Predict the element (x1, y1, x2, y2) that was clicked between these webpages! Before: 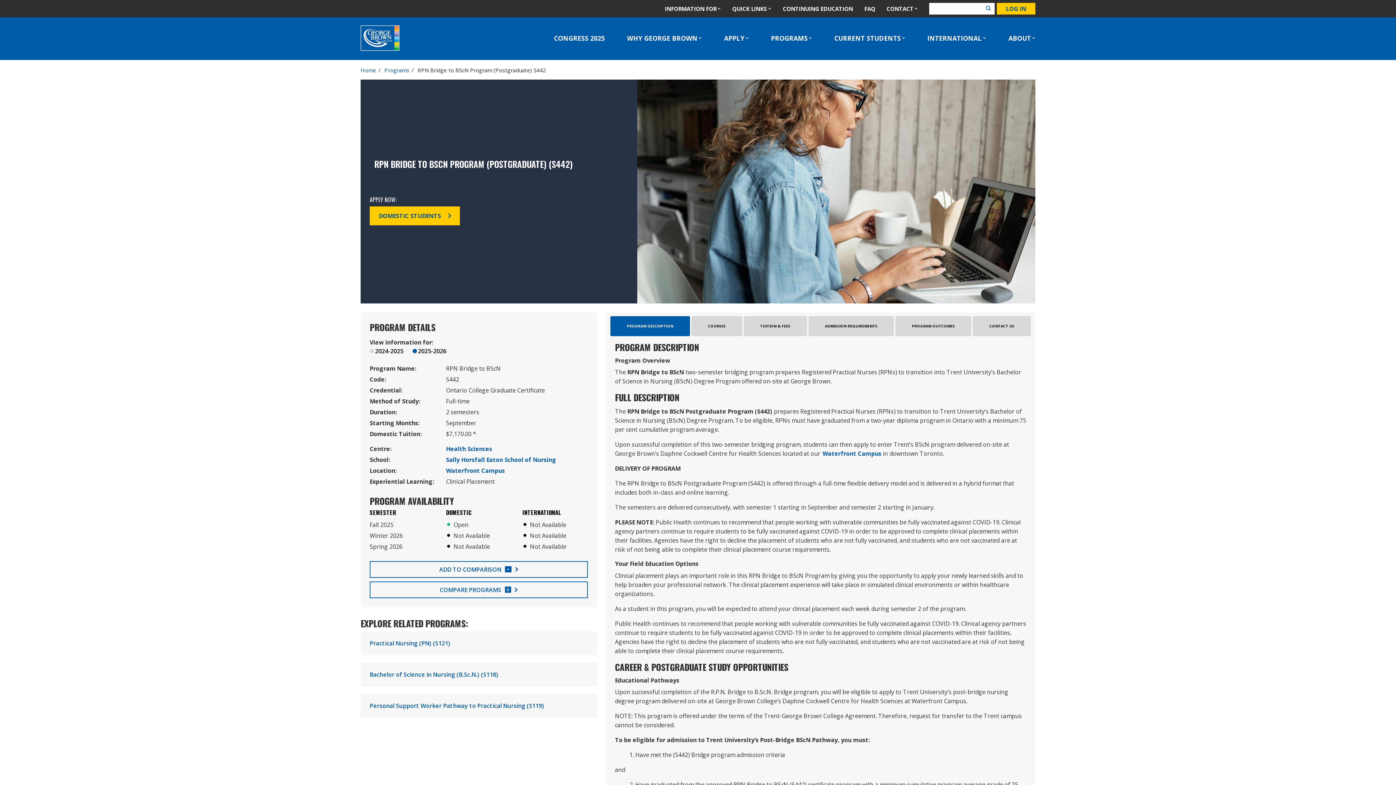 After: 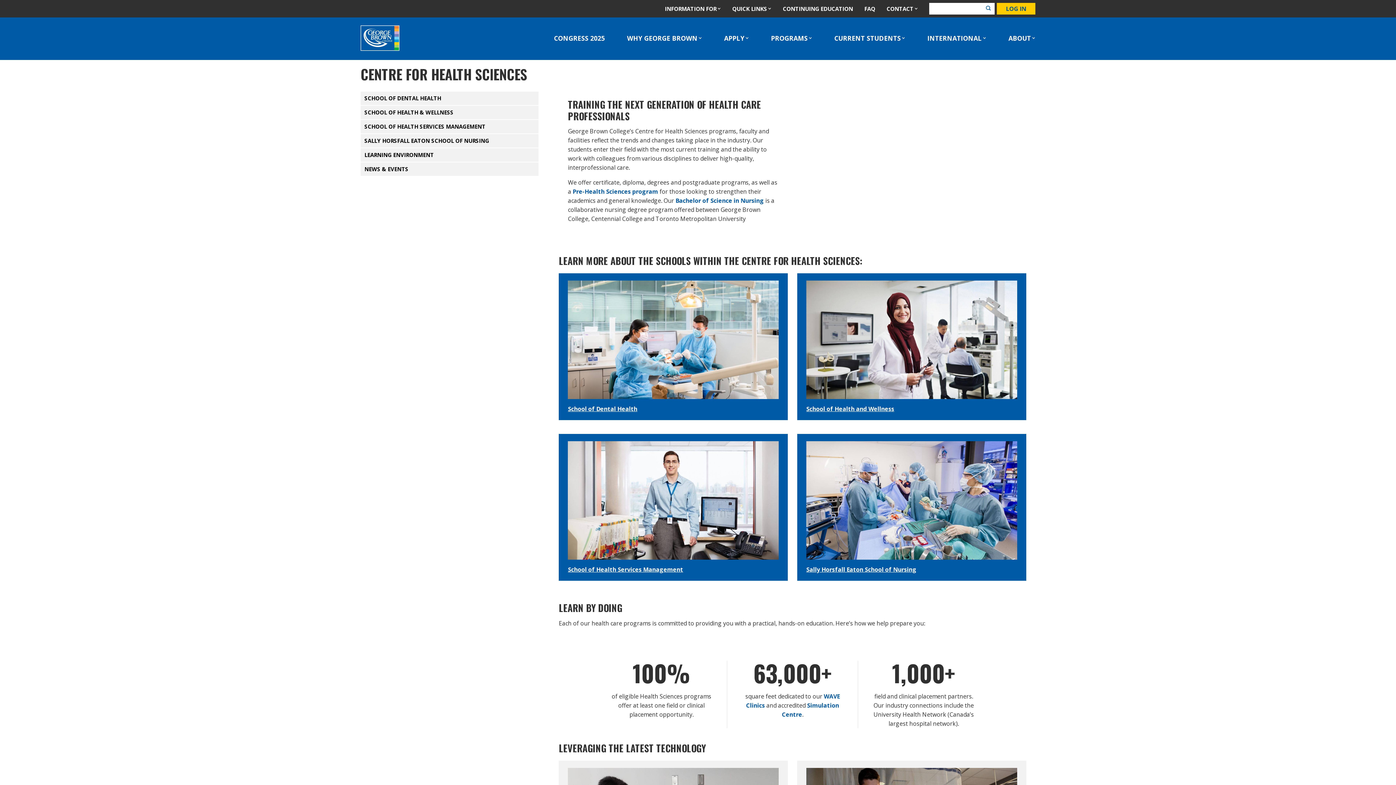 Action: label: Health Sciences bbox: (446, 445, 492, 453)